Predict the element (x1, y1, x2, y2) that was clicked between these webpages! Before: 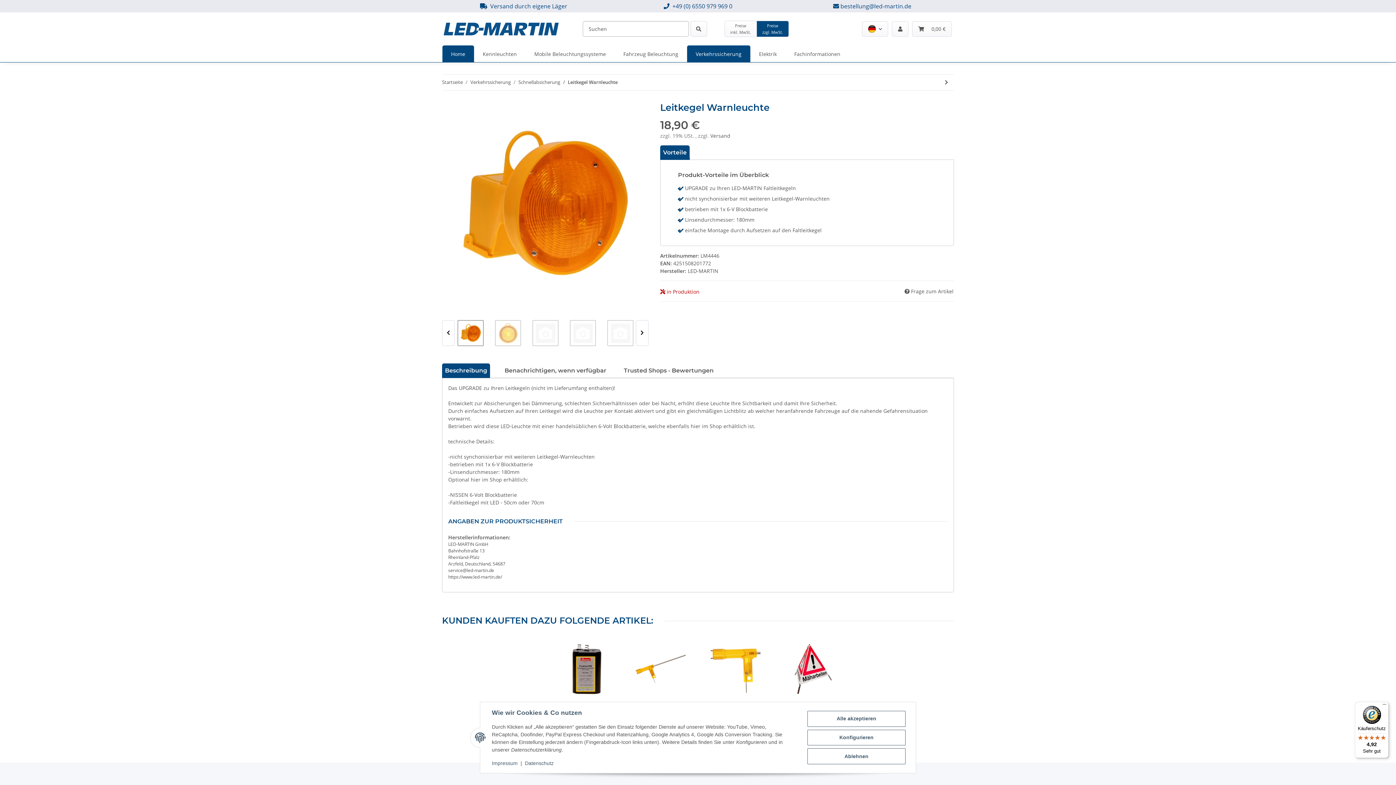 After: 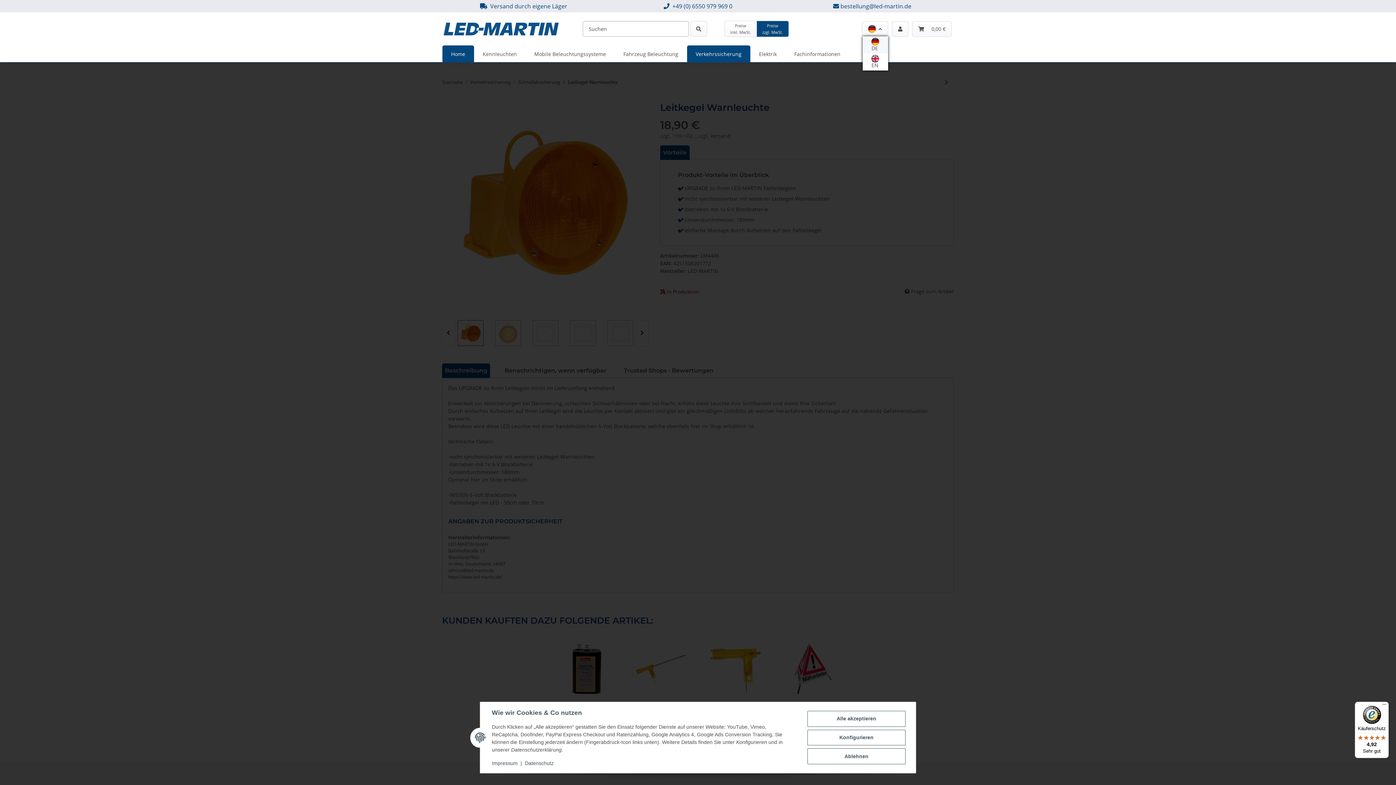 Action: bbox: (862, 21, 888, 36)